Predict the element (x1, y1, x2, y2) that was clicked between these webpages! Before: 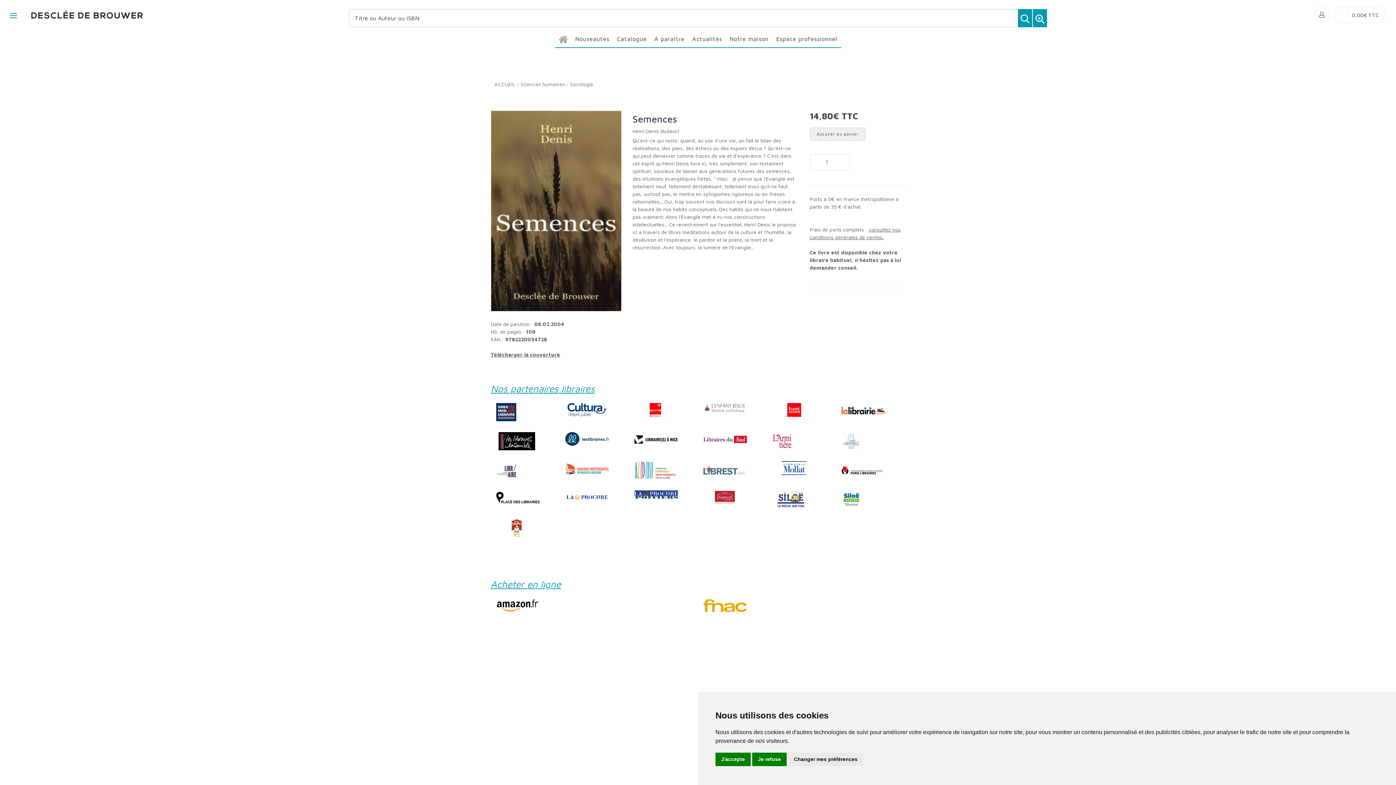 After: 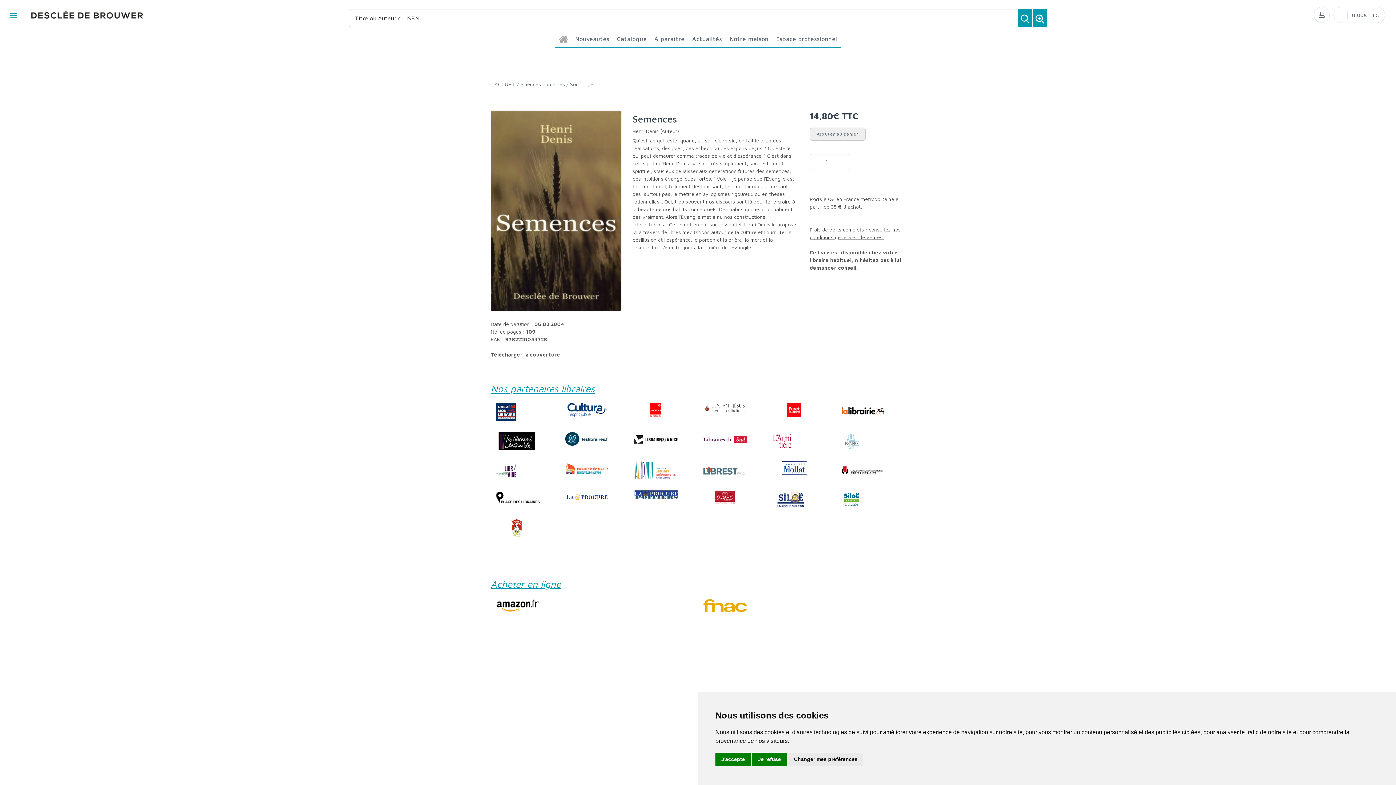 Action: bbox: (841, 443, 861, 449)